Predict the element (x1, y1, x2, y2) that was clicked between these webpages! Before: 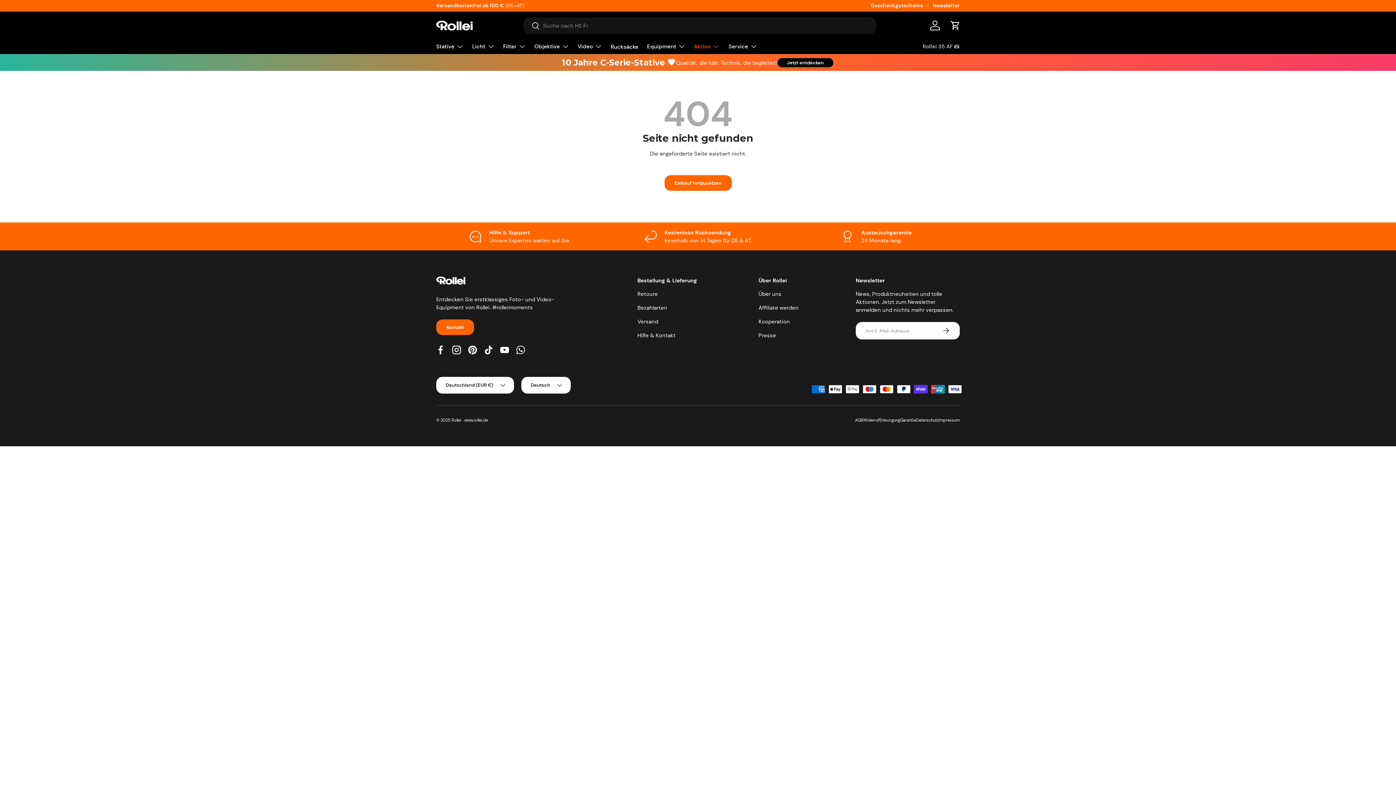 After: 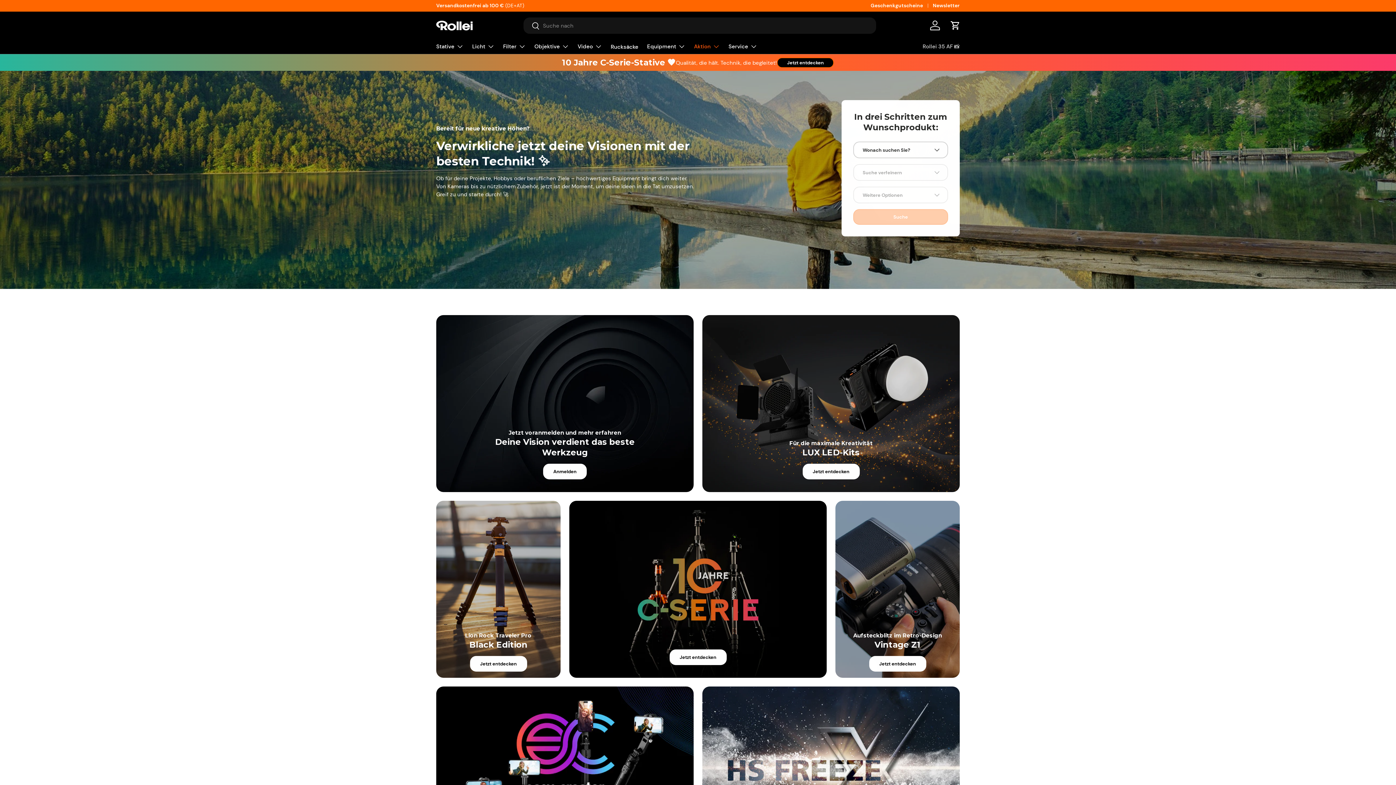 Action: bbox: (436, 20, 472, 30)